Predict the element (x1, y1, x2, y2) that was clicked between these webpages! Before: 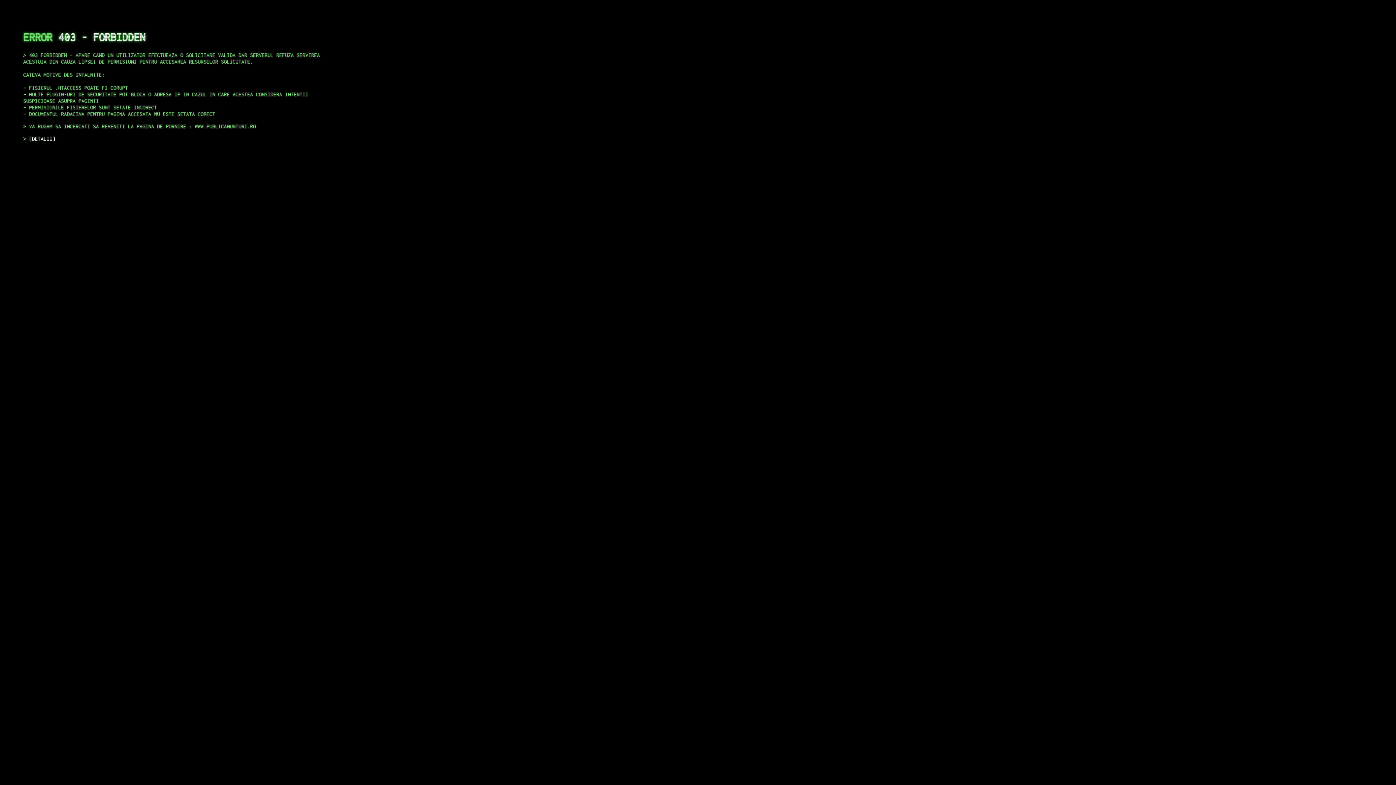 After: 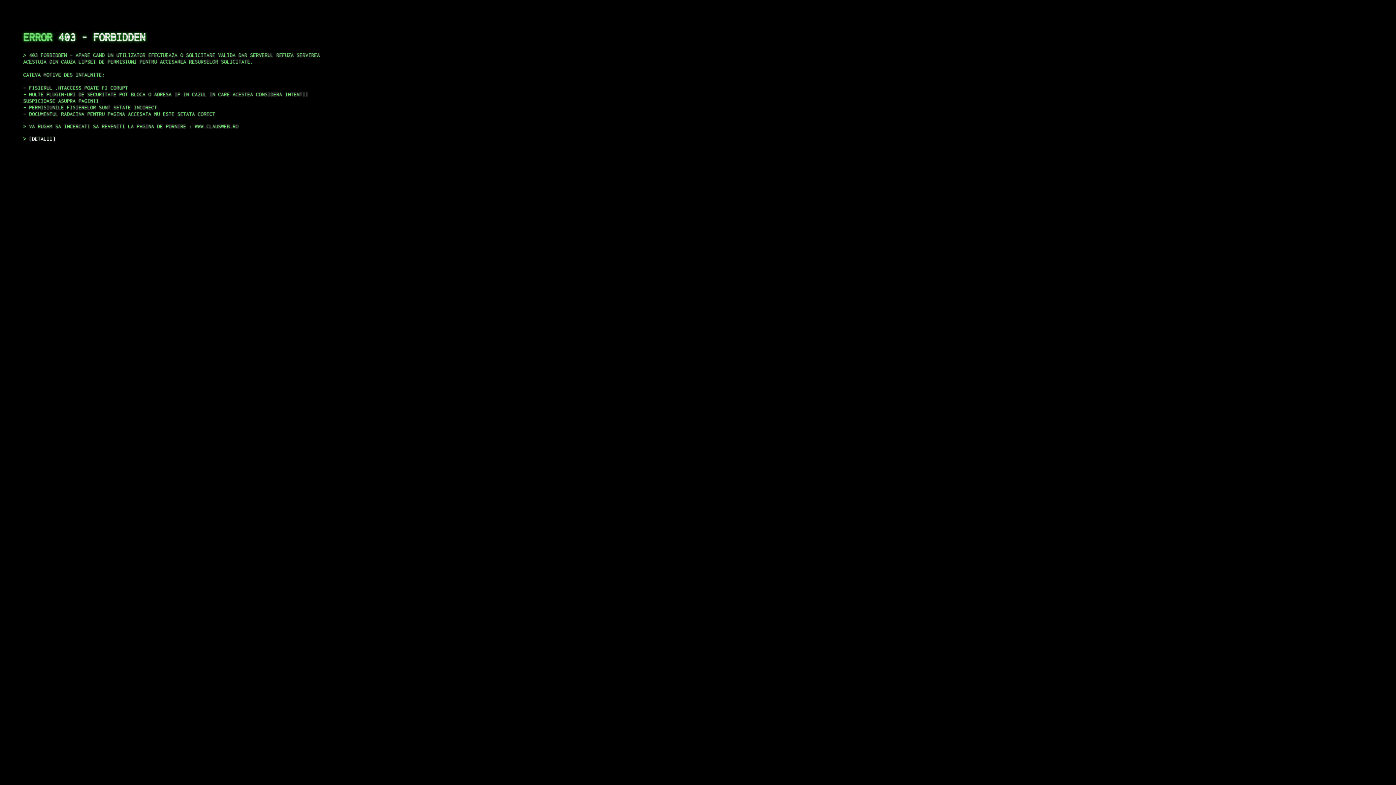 Action: label: DETALII bbox: (29, 135, 55, 141)